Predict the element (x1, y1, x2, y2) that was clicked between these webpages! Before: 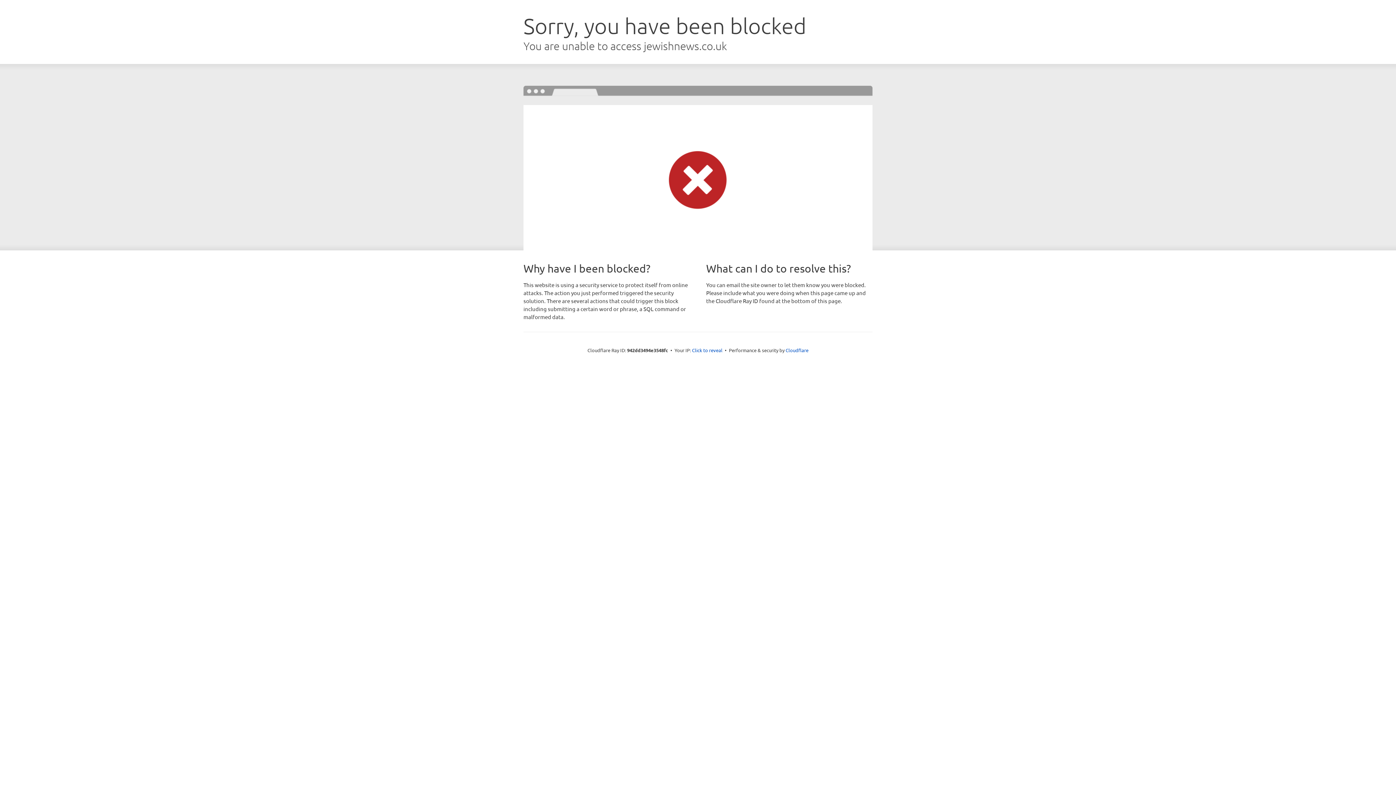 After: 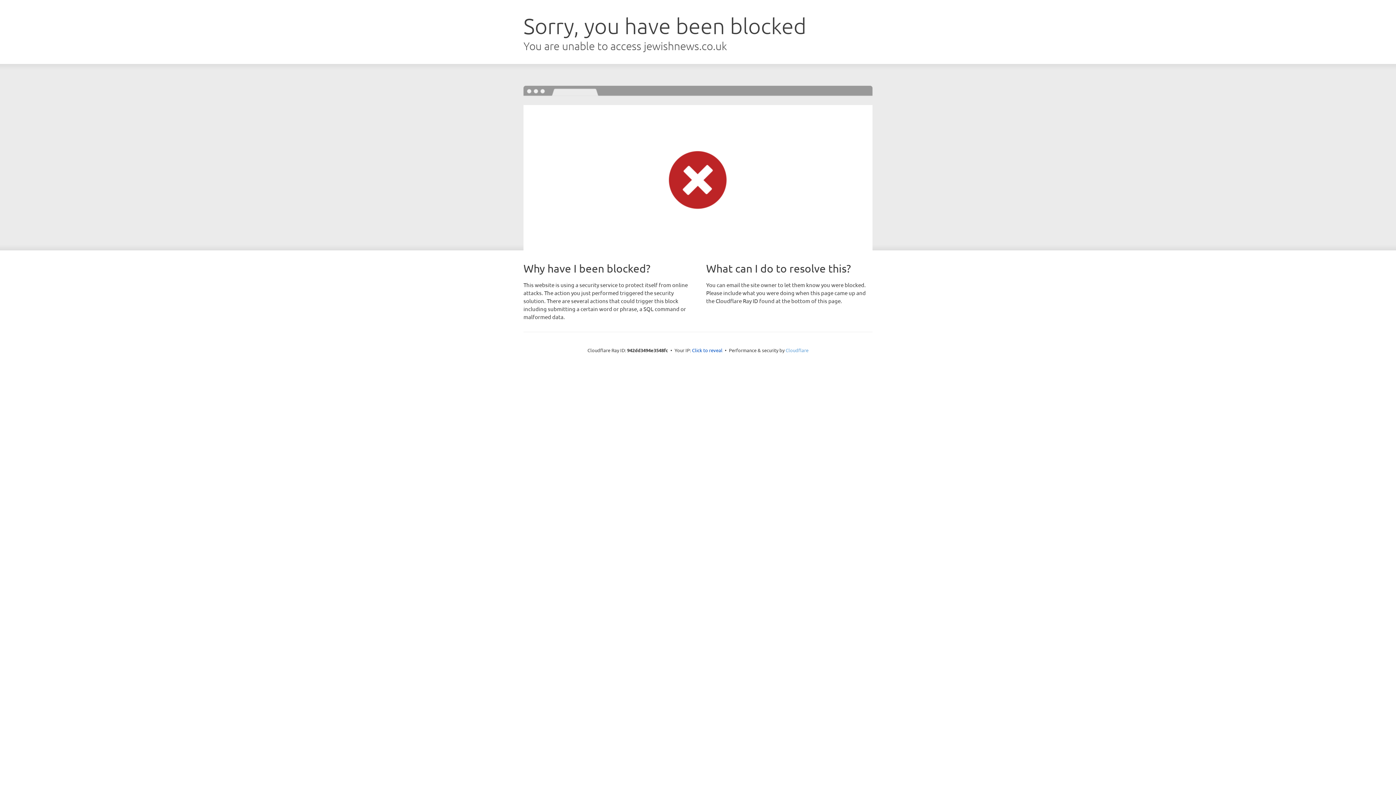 Action: bbox: (785, 347, 808, 353) label: Cloudflare